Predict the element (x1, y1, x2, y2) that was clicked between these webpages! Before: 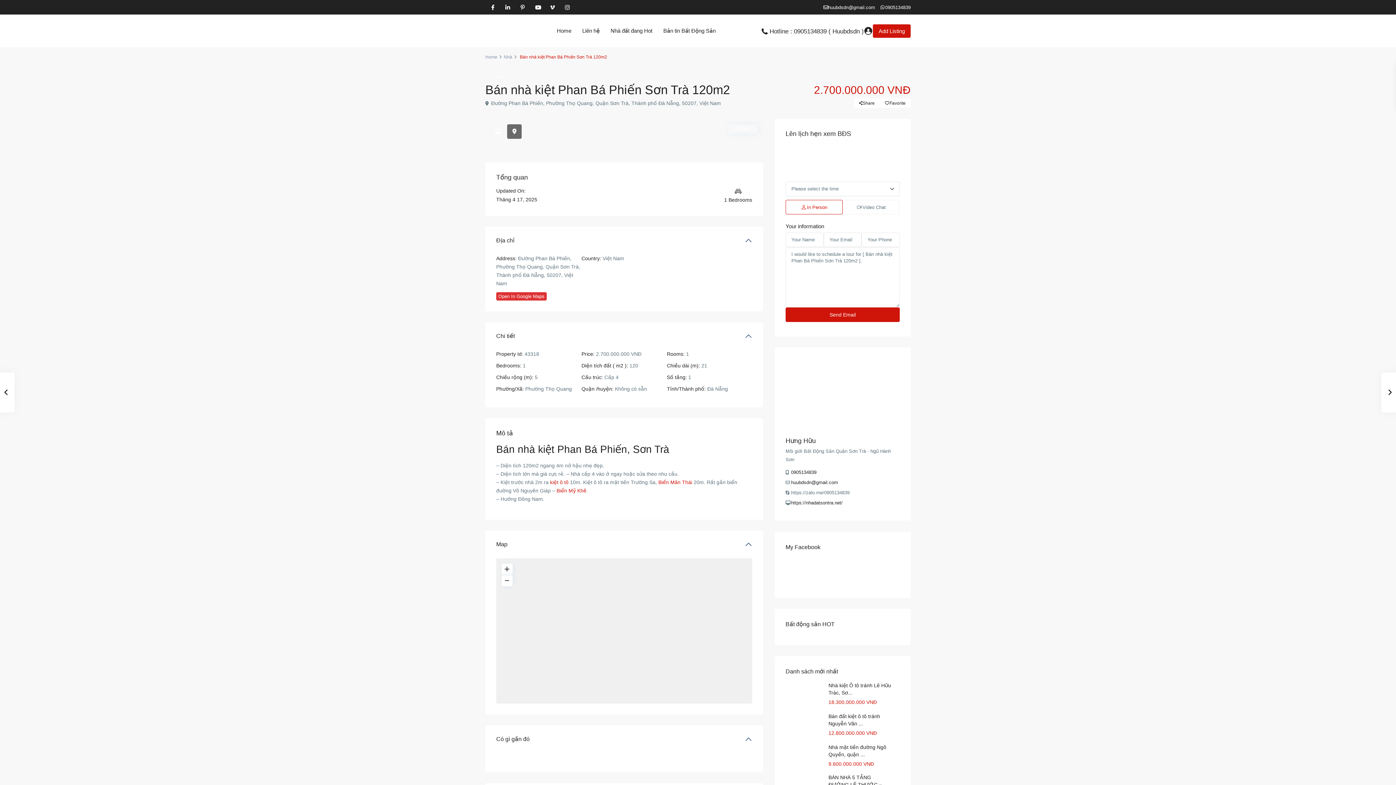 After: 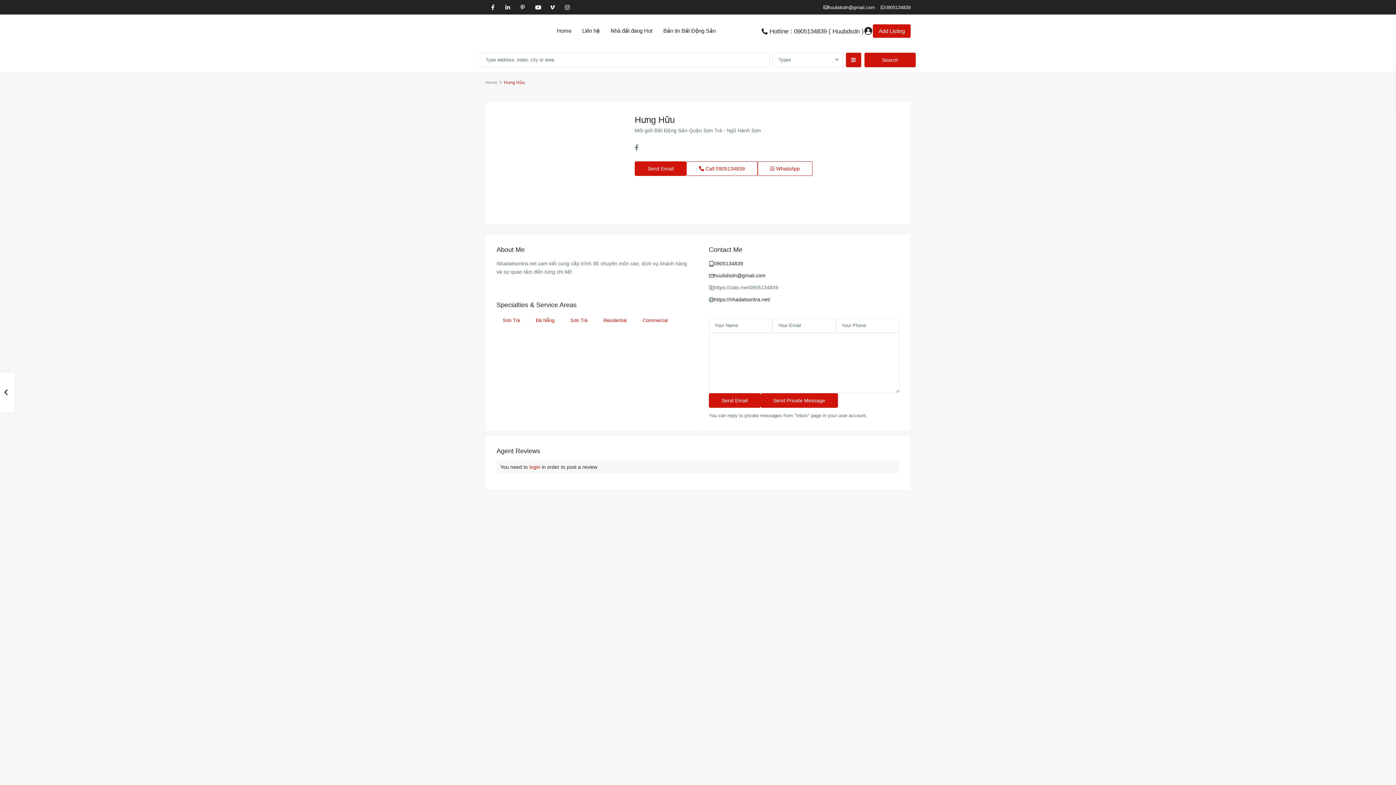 Action: bbox: (785, 437, 816, 444) label: Hưng Hữu